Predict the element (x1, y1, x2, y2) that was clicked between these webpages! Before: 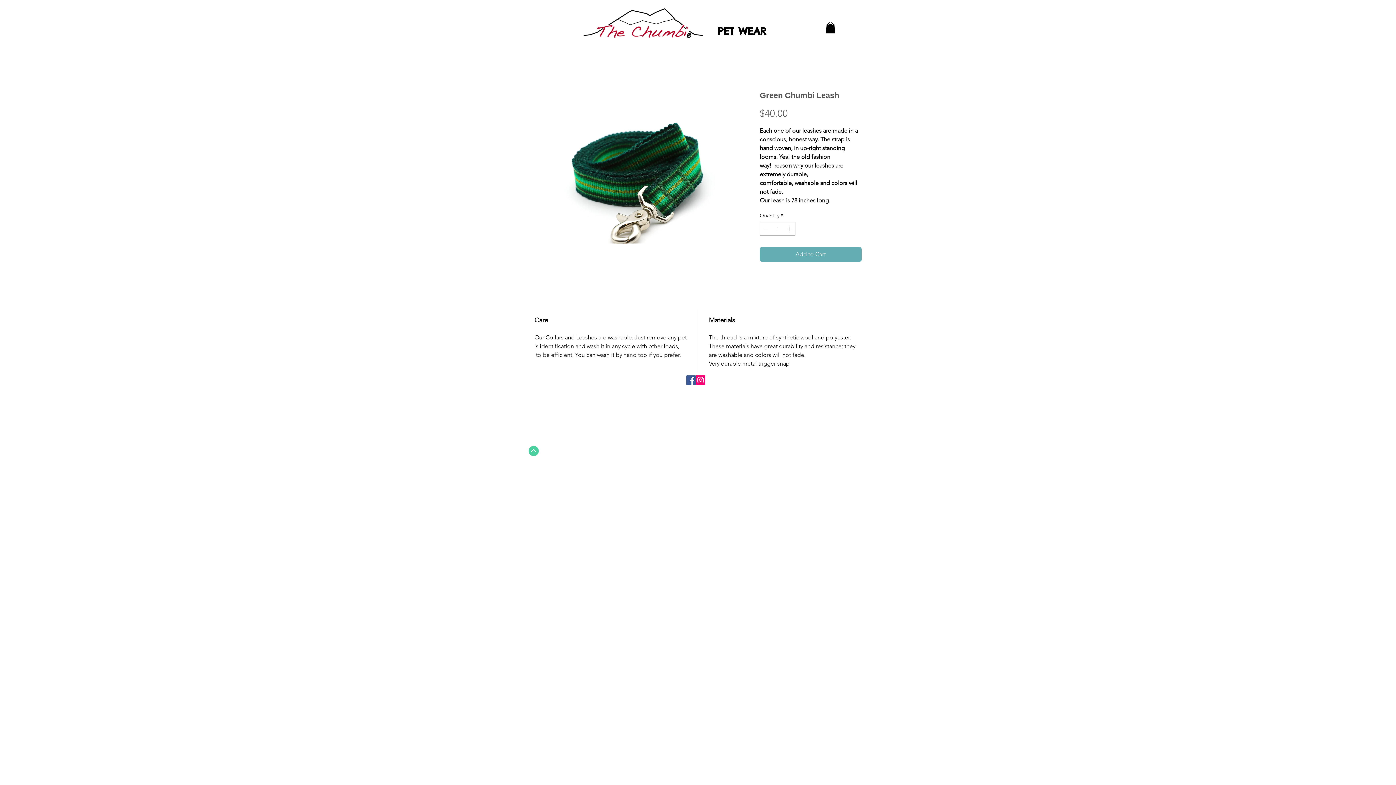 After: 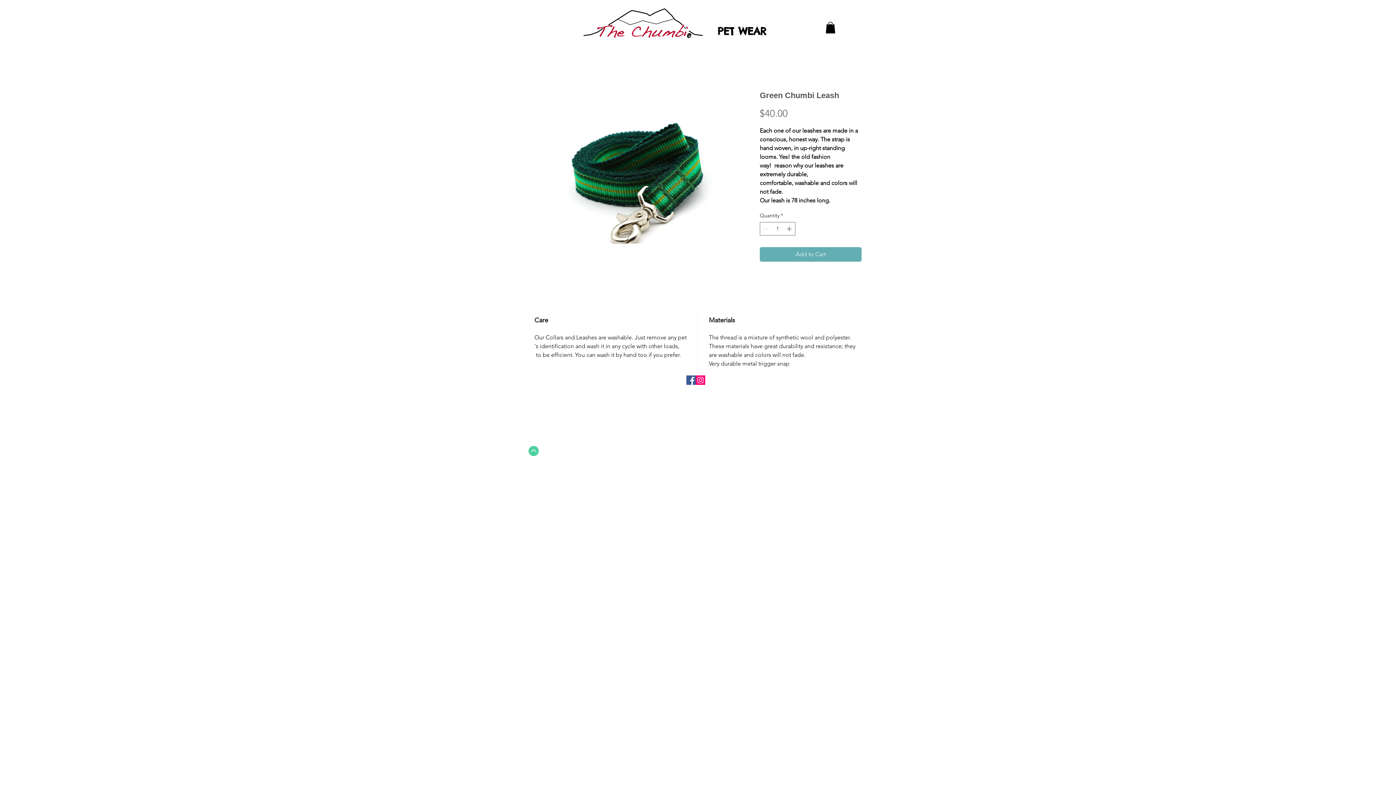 Action: bbox: (825, 21, 835, 33)